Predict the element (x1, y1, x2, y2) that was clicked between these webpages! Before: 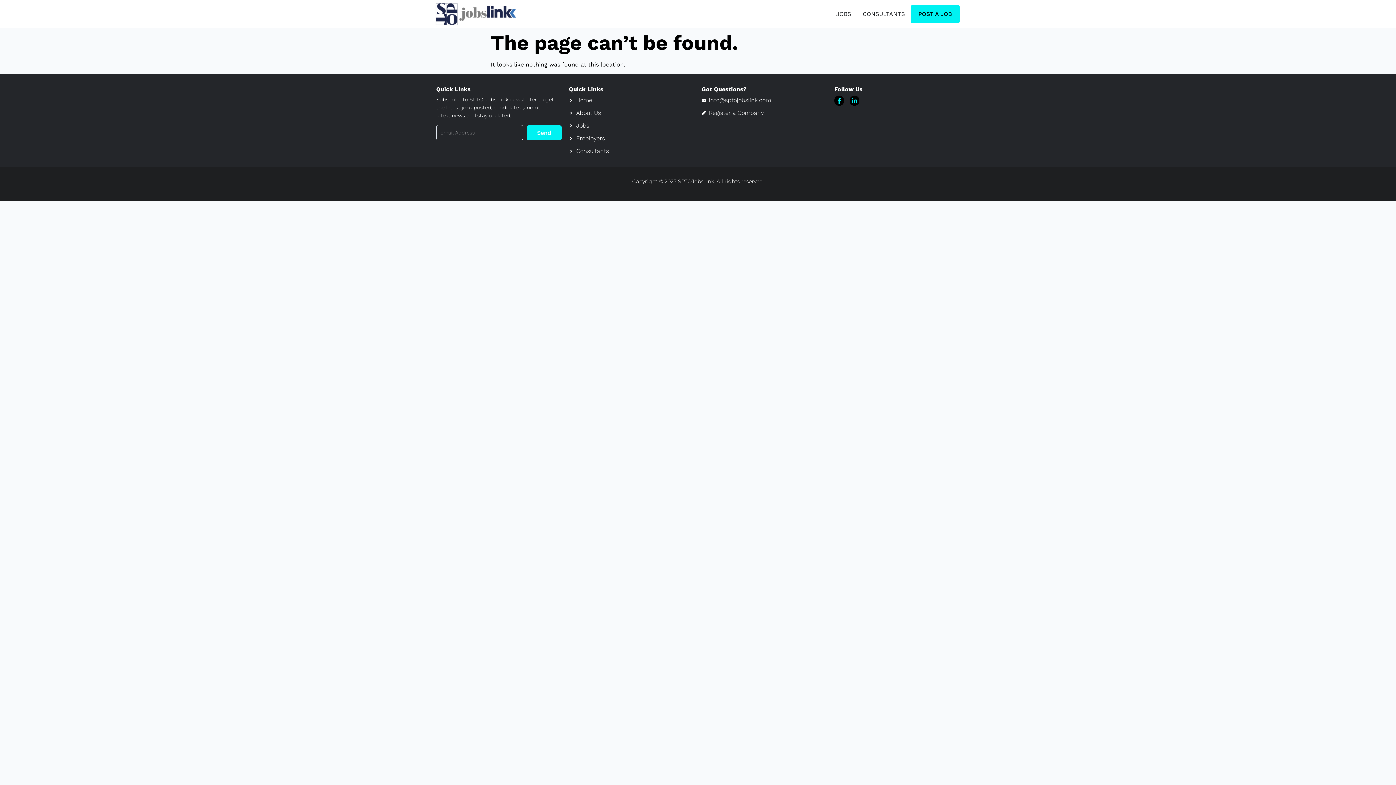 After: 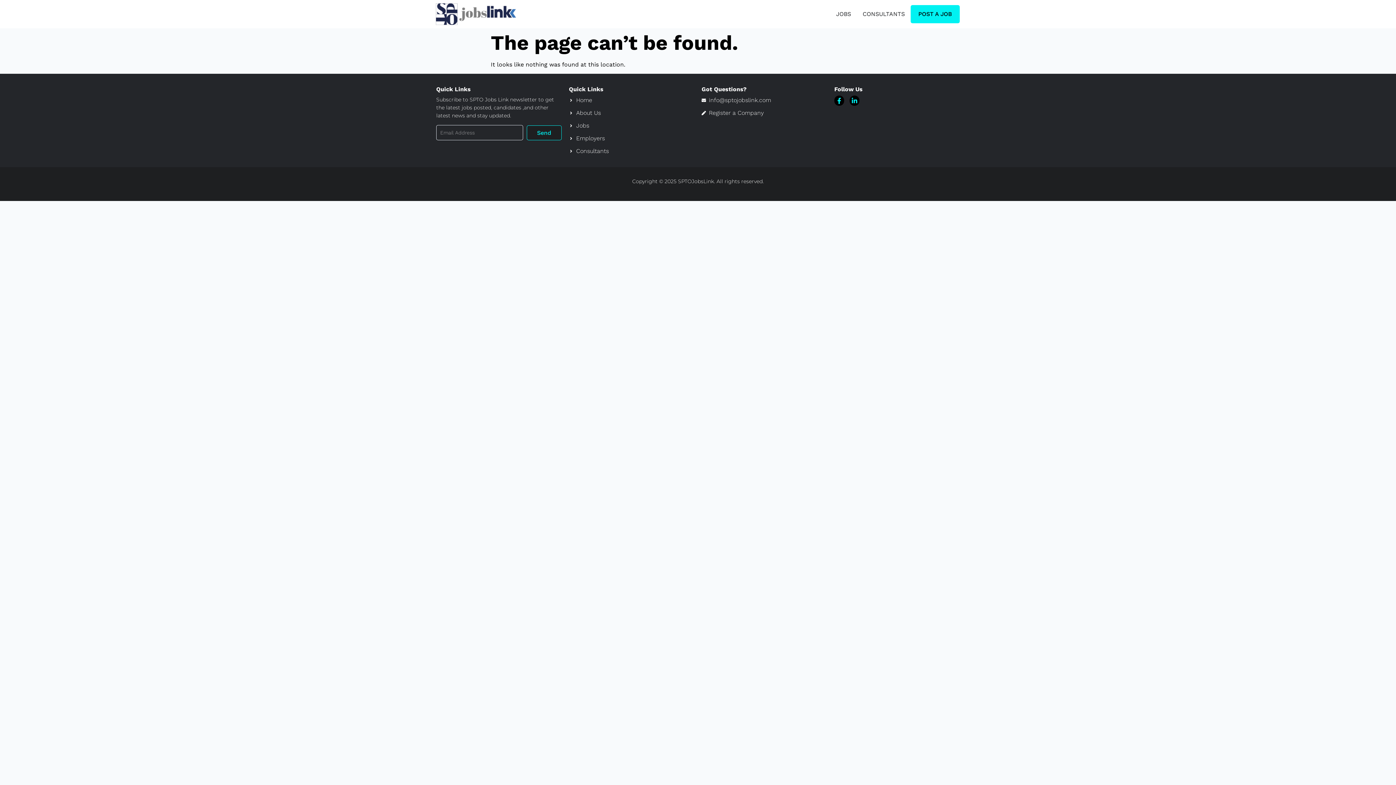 Action: bbox: (526, 125, 561, 140) label: Send